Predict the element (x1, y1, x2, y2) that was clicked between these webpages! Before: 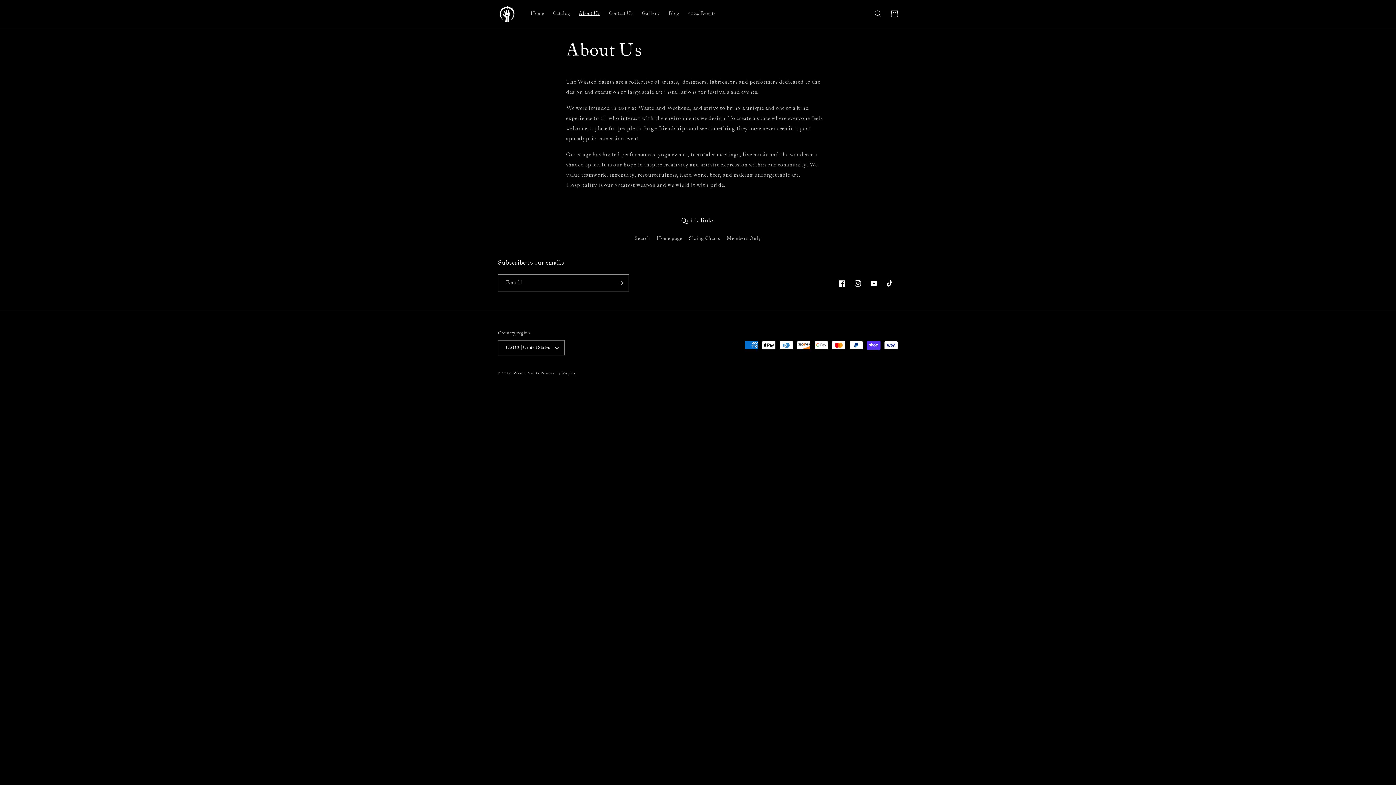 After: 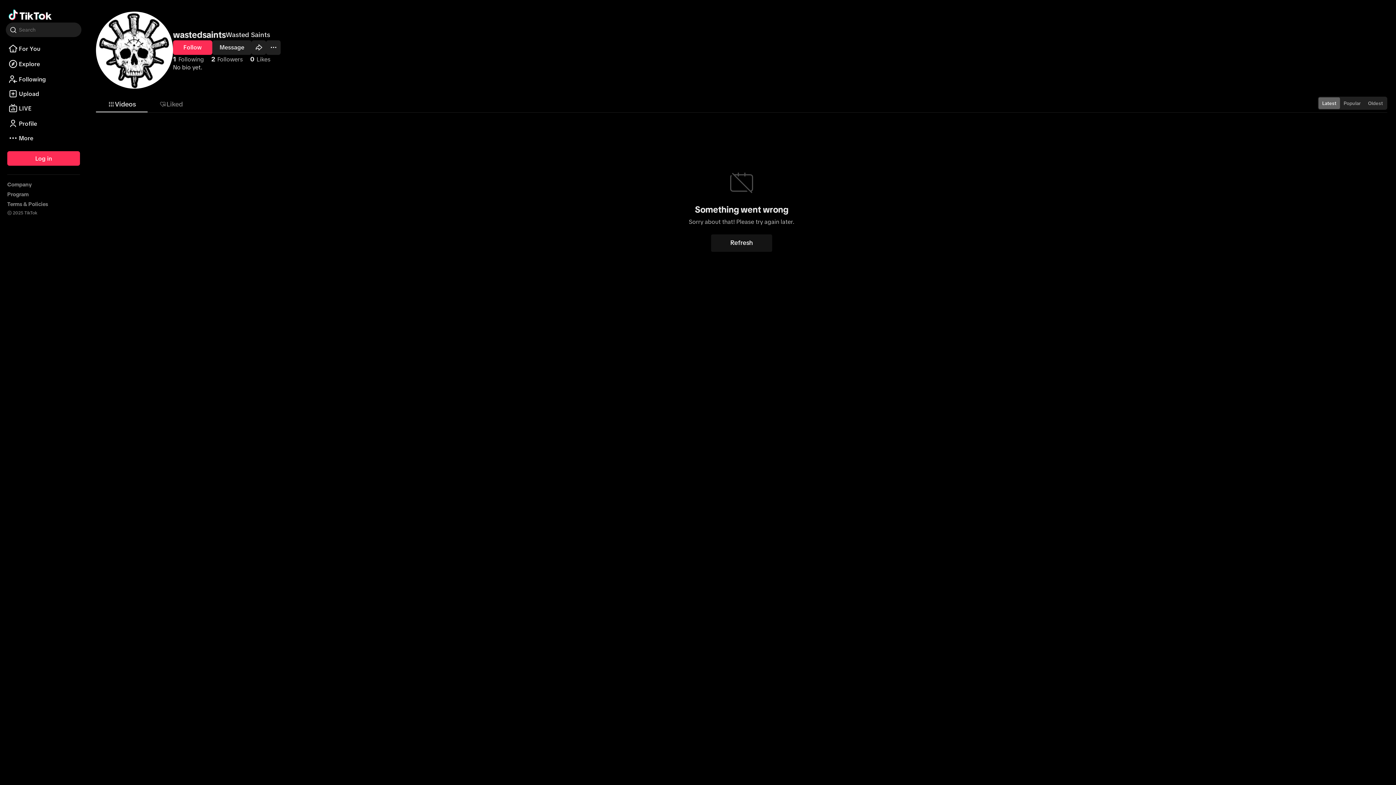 Action: label: TikTok bbox: (882, 275, 898, 291)